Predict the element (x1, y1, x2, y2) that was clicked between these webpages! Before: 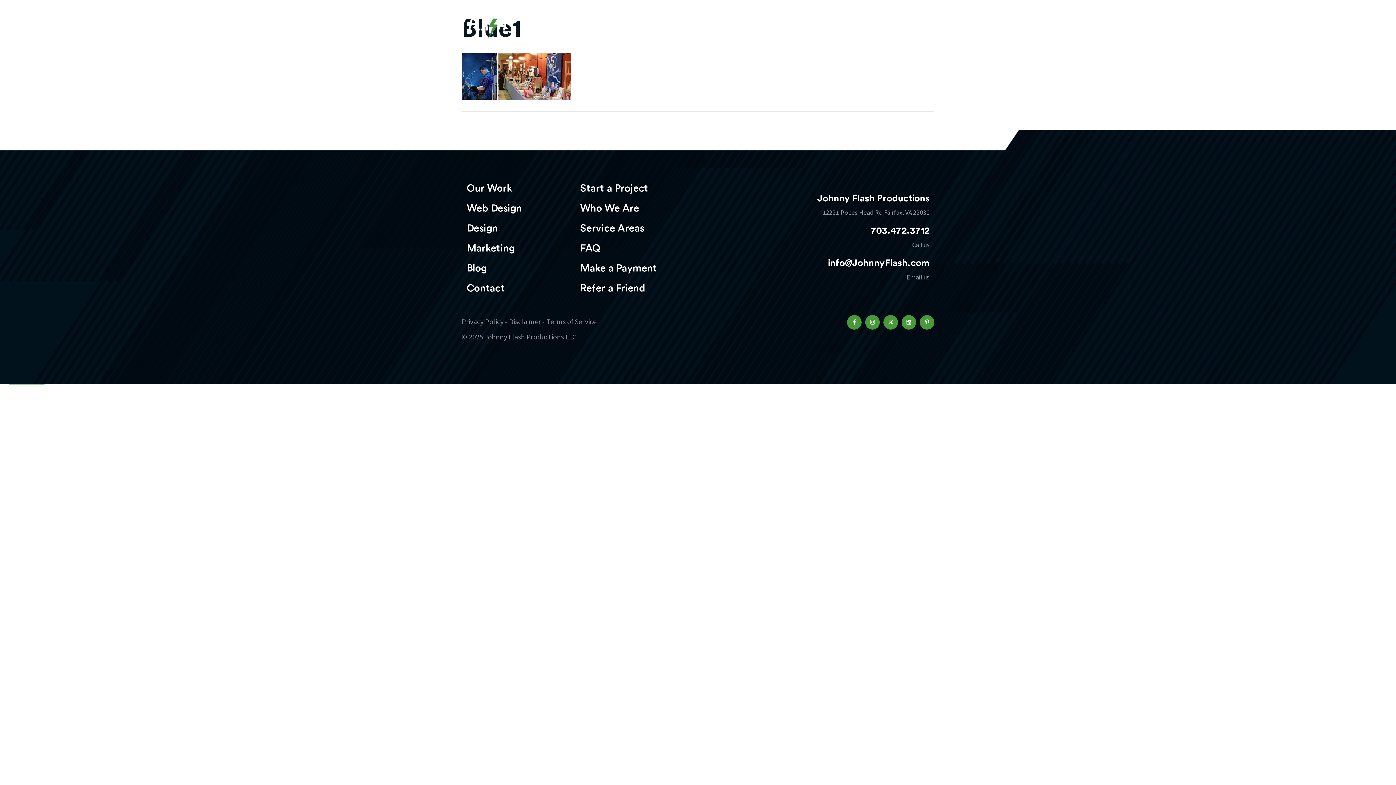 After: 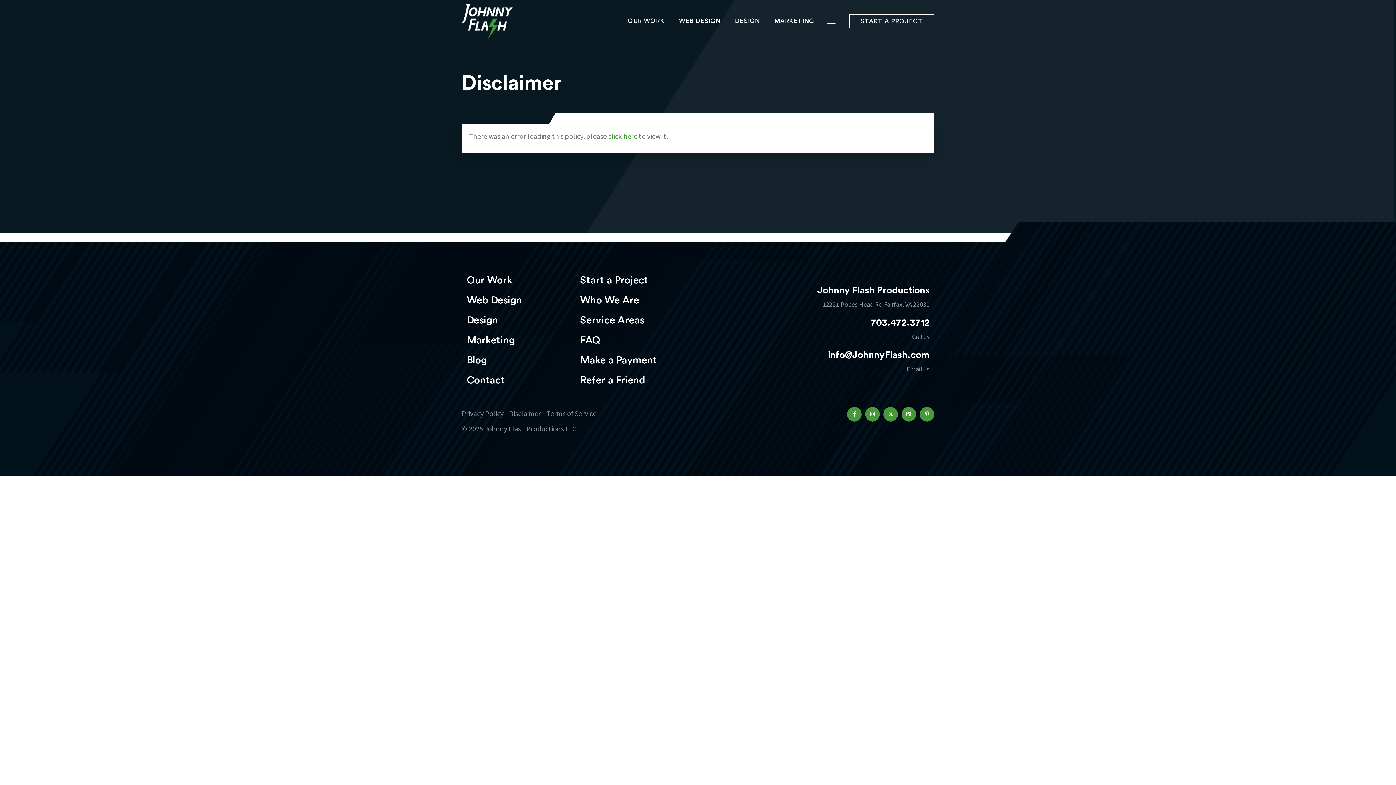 Action: label: Disclaimer bbox: (509, 316, 541, 327)